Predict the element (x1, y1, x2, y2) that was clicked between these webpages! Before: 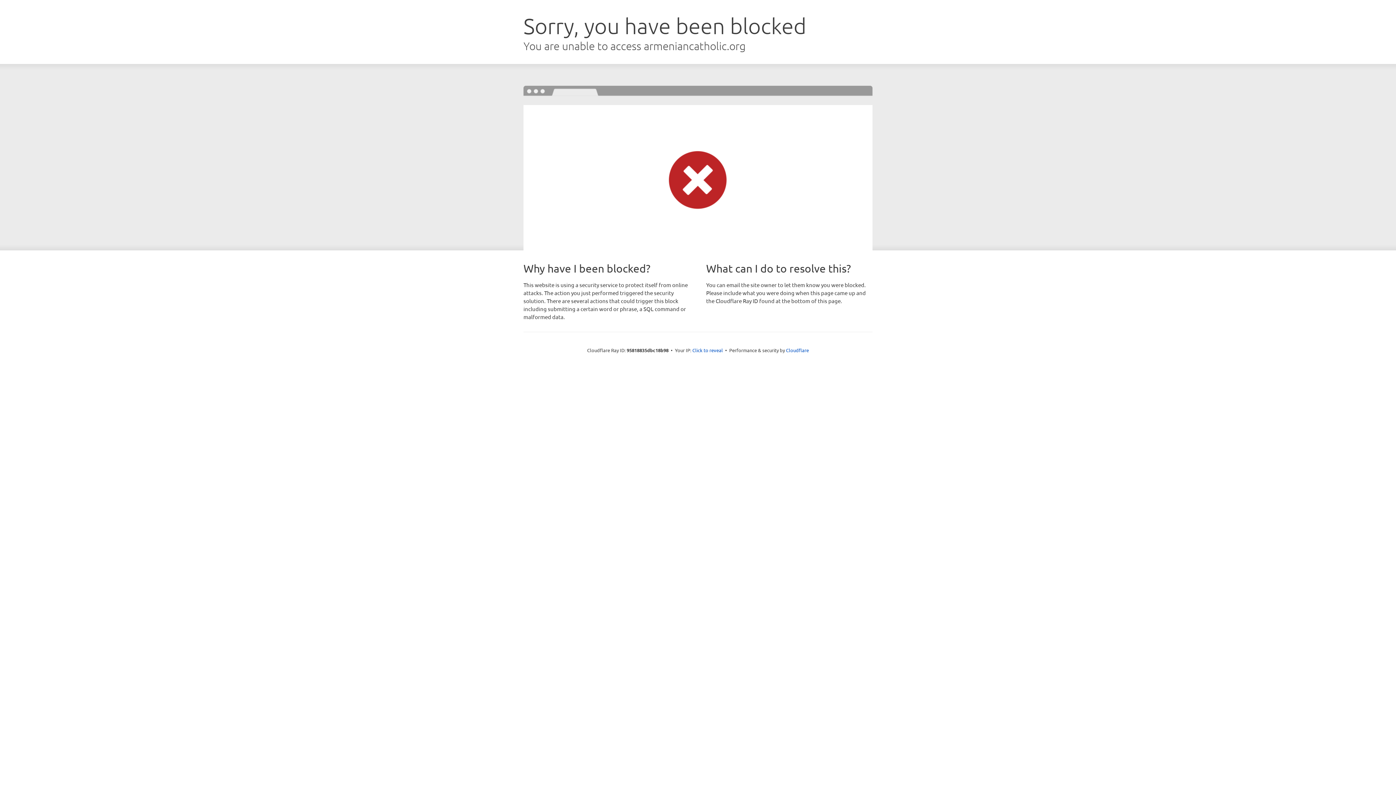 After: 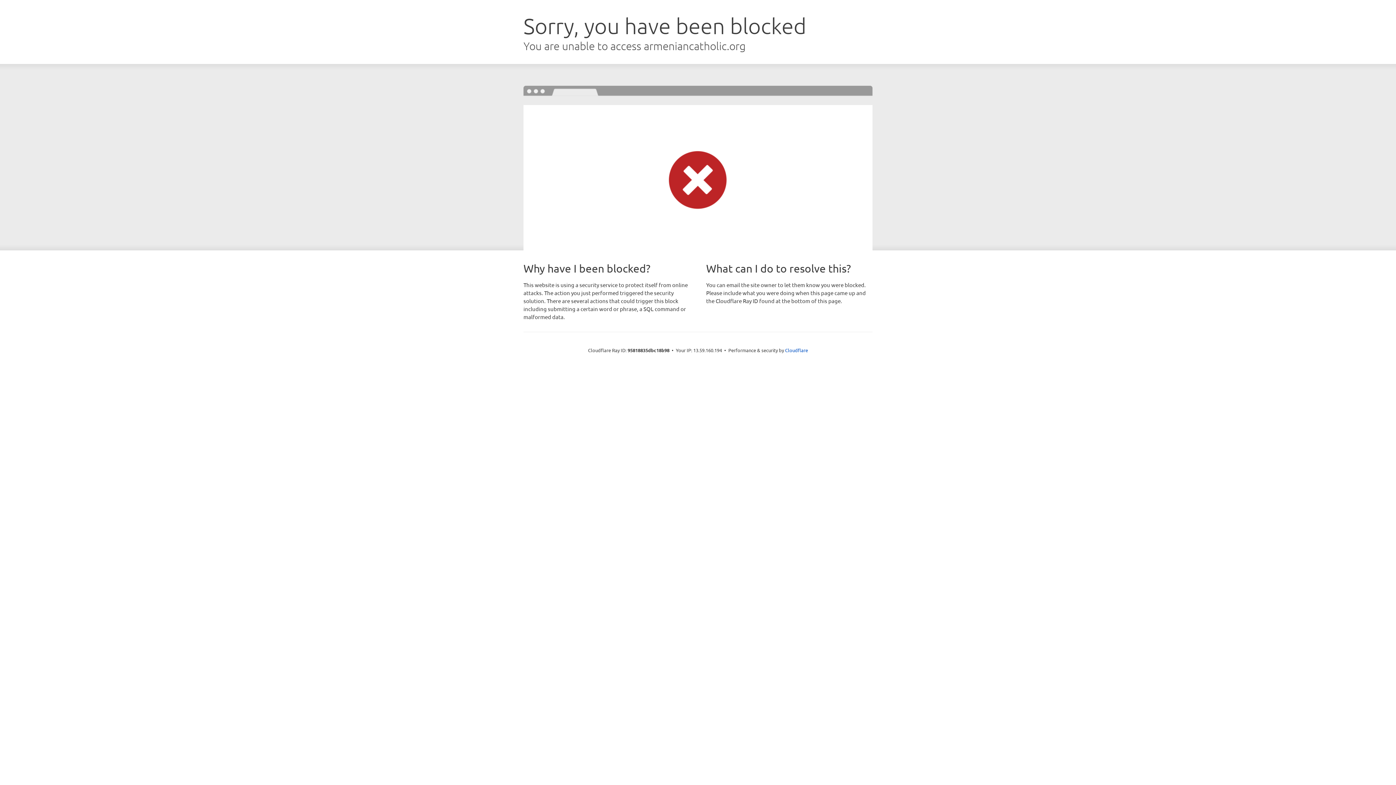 Action: bbox: (692, 346, 723, 353) label: Click to reveal